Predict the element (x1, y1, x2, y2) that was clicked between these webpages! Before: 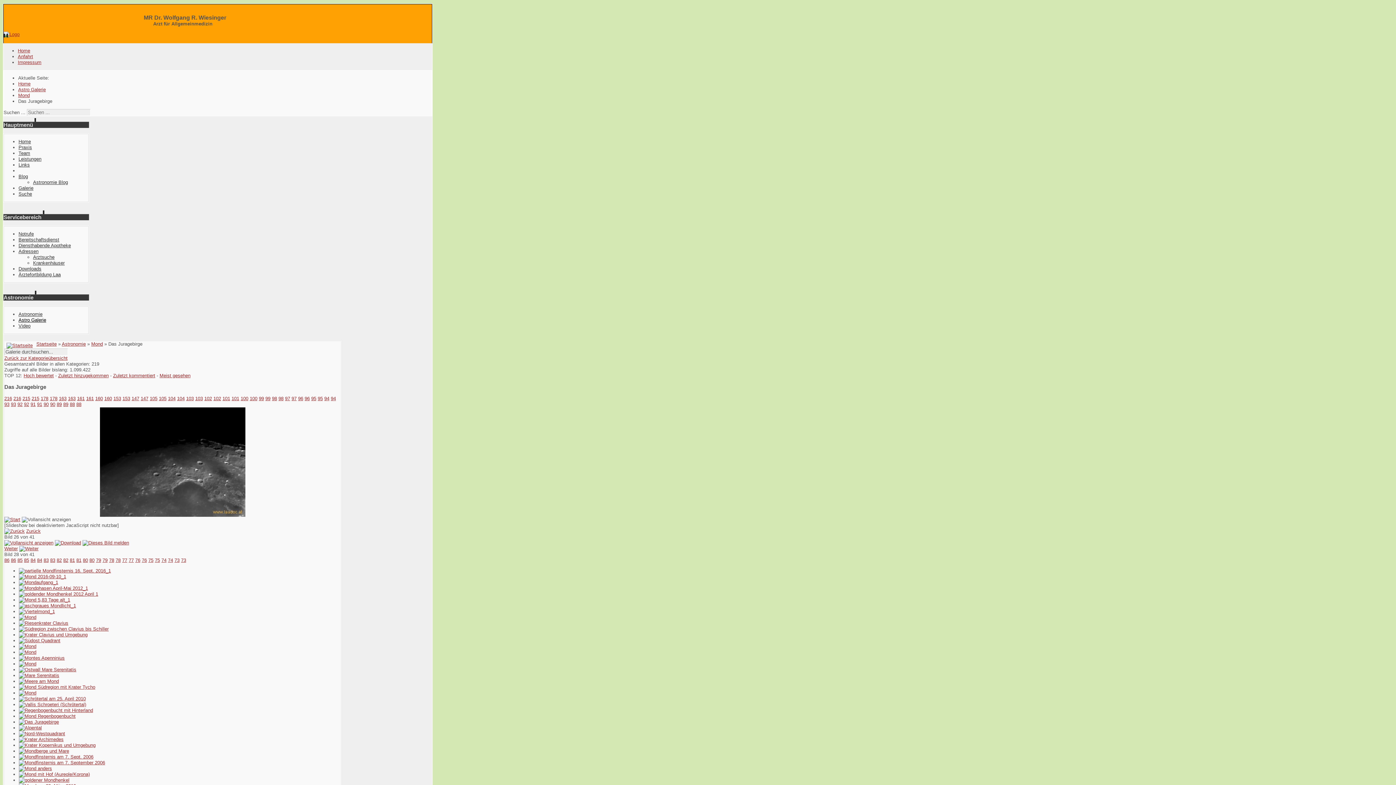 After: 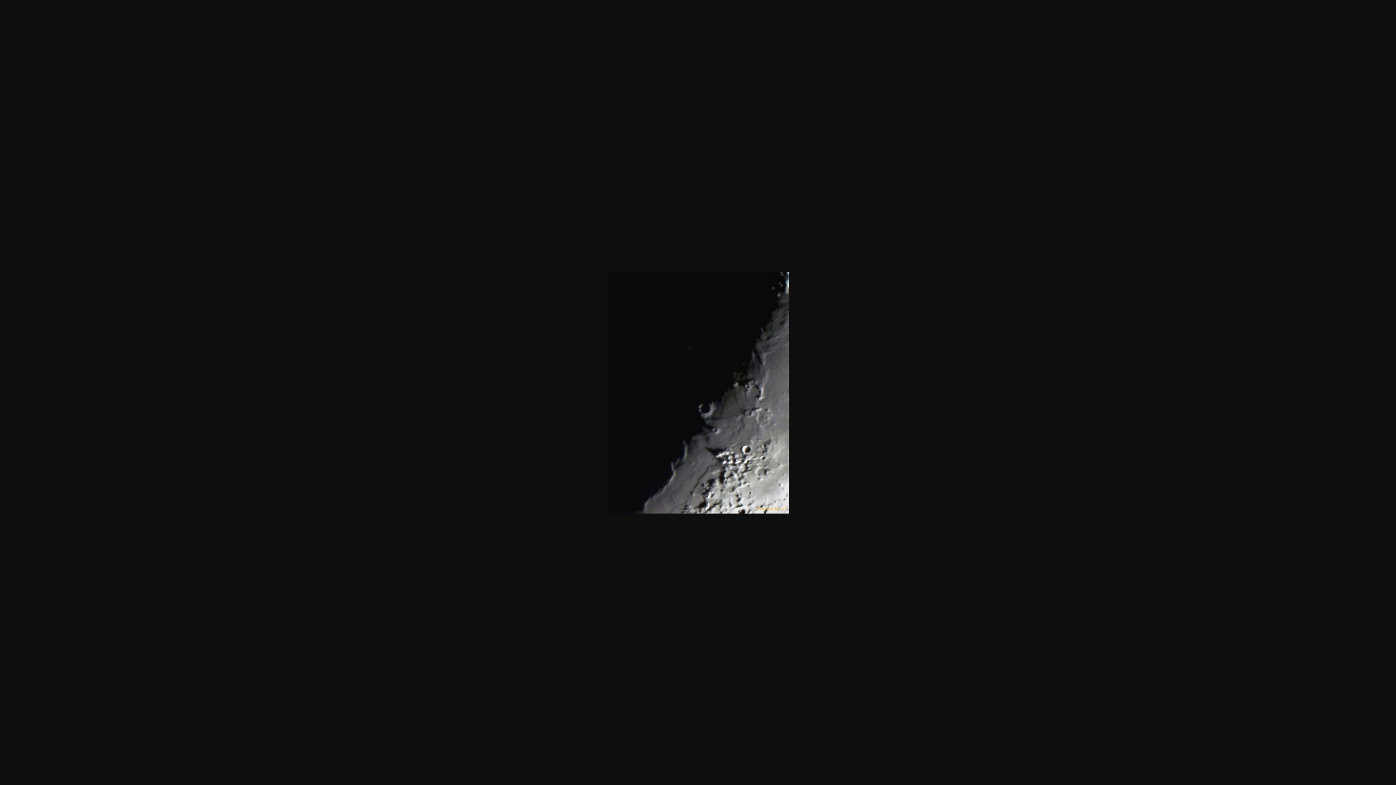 Action: bbox: (291, 395, 296, 401) label: 97